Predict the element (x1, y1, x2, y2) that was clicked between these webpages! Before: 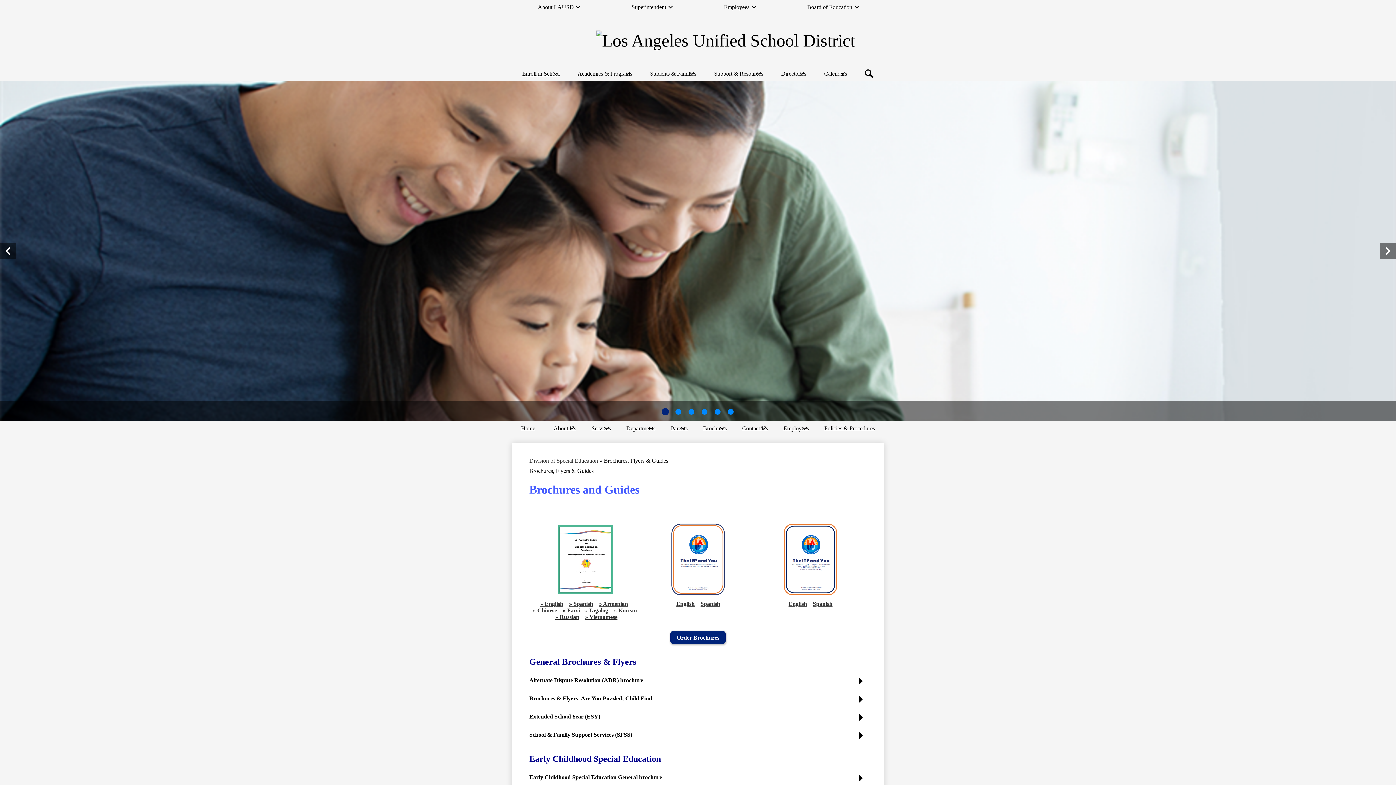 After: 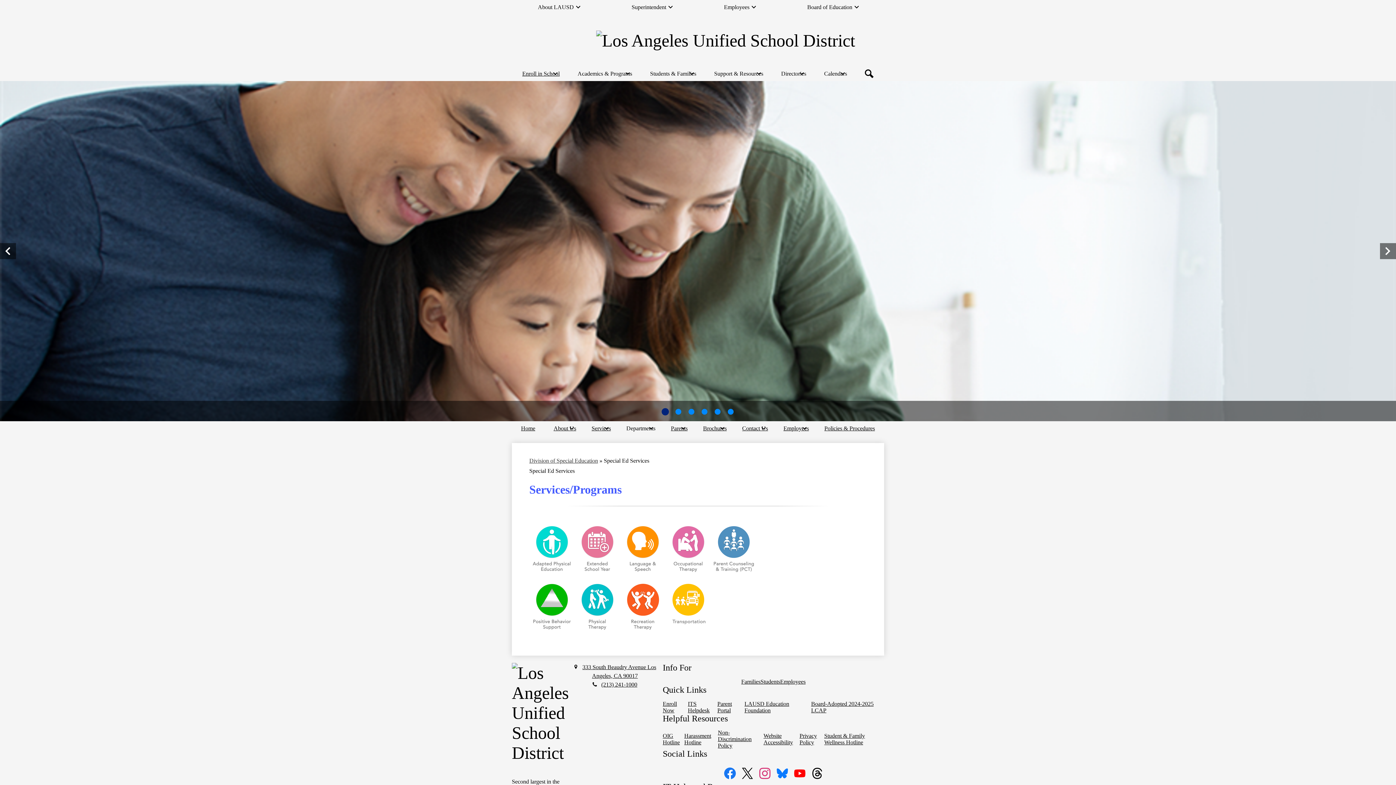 Action: bbox: (588, 421, 611, 436) label: Services